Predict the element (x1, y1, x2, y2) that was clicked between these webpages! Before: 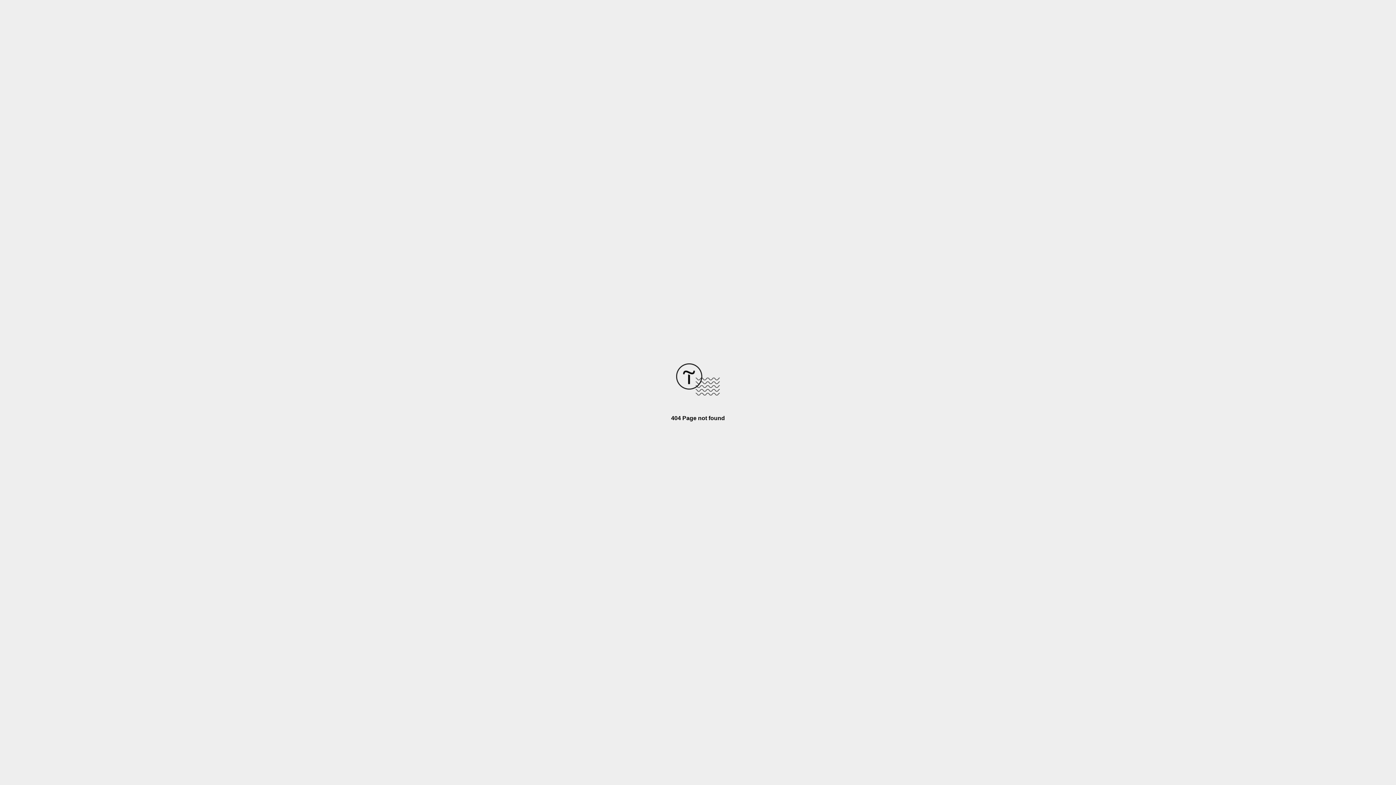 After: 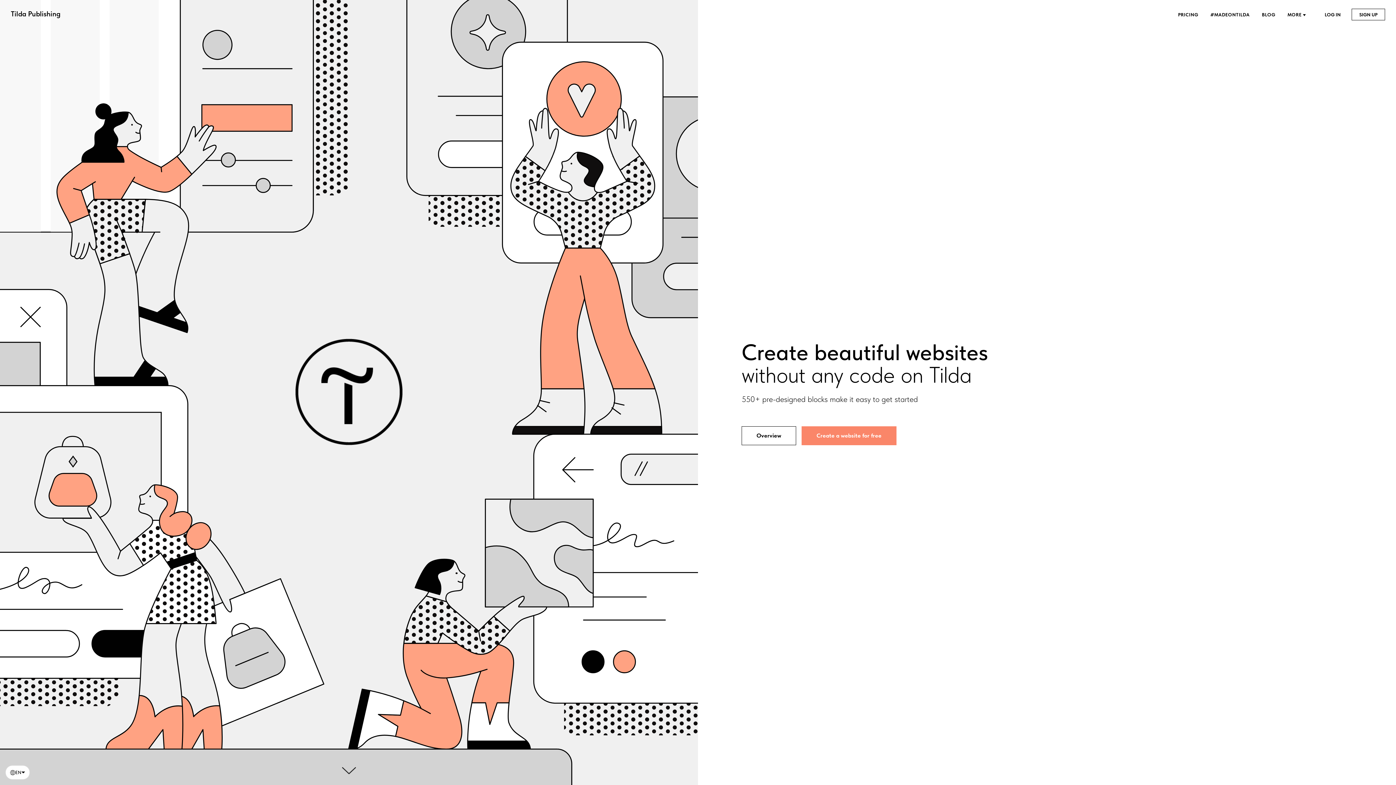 Action: bbox: (676, 390, 720, 396)